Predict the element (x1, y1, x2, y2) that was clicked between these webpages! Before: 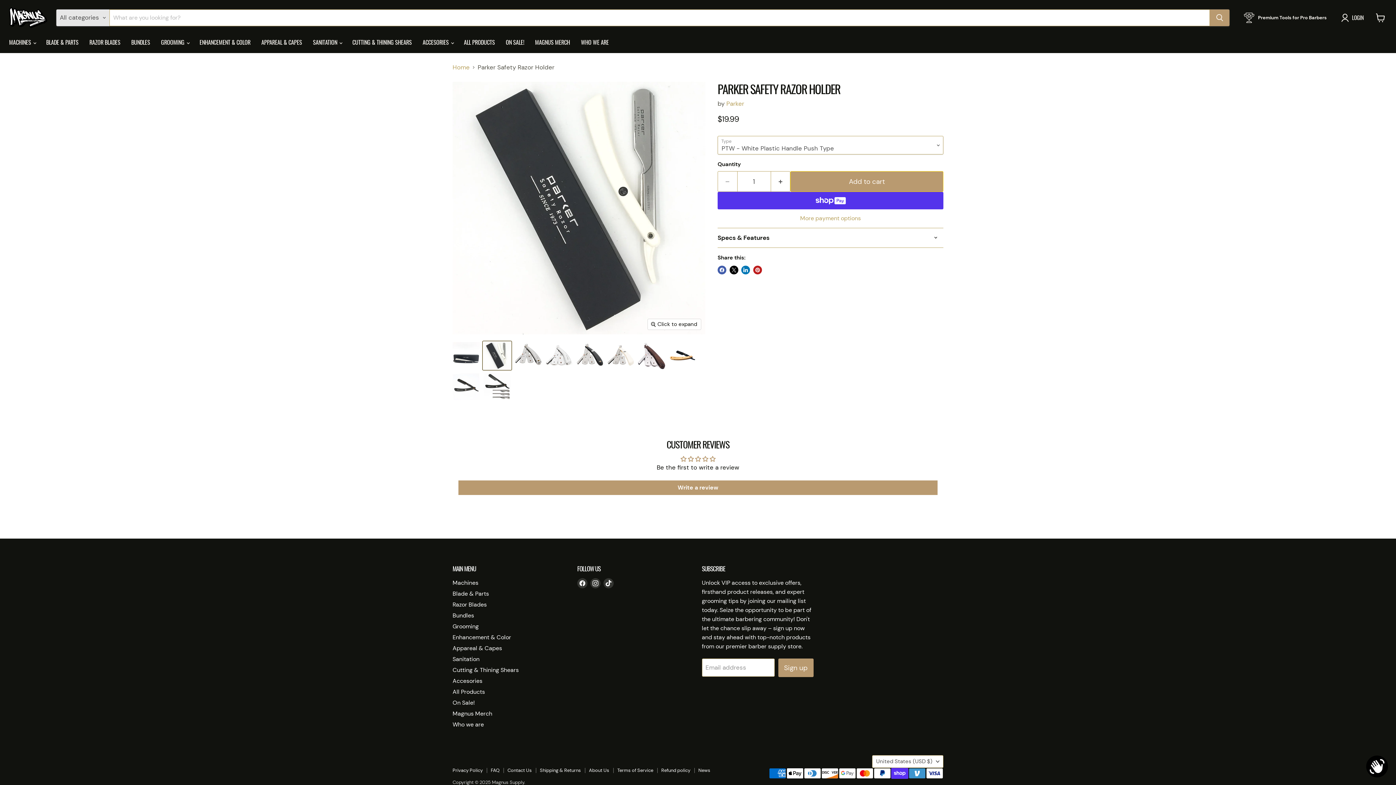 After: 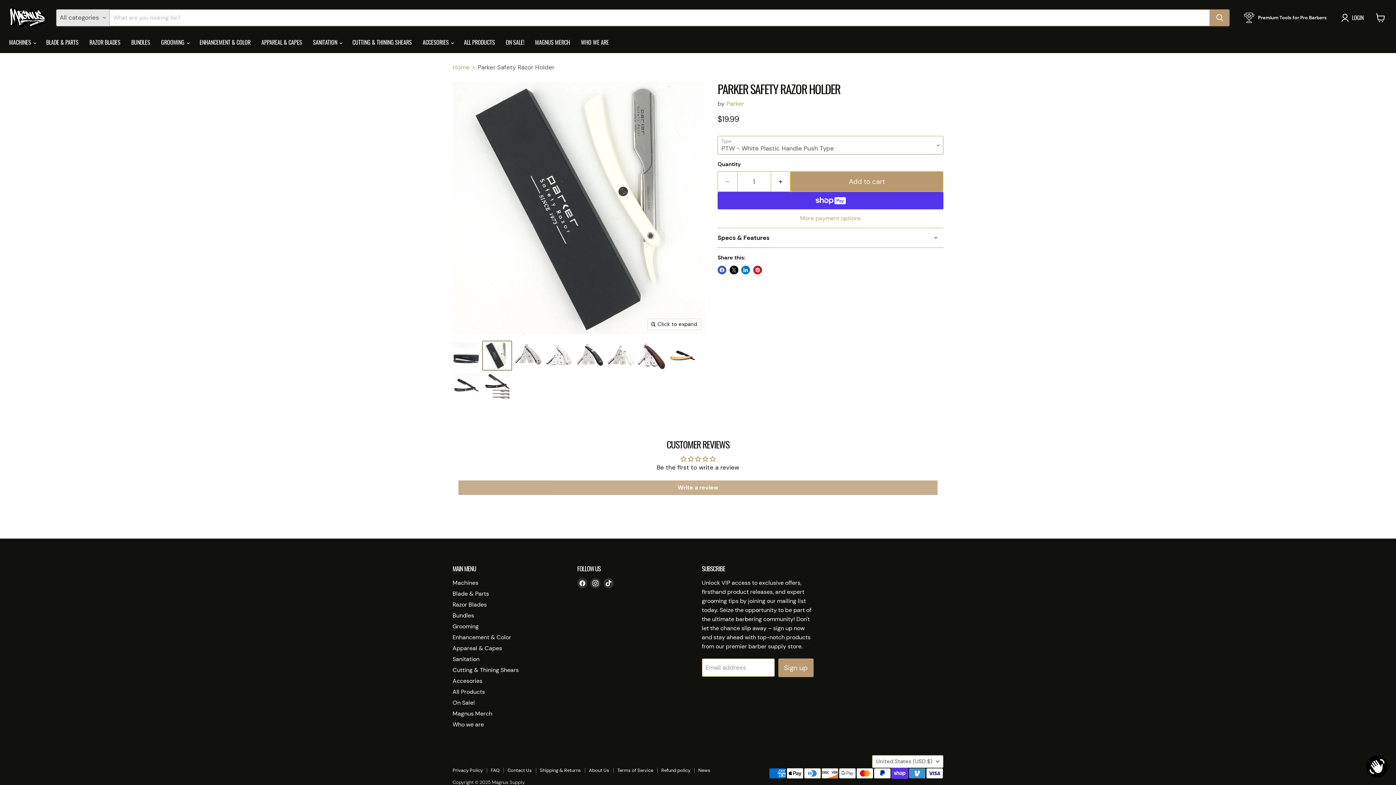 Action: label: Write a review bbox: (458, 480, 937, 495)